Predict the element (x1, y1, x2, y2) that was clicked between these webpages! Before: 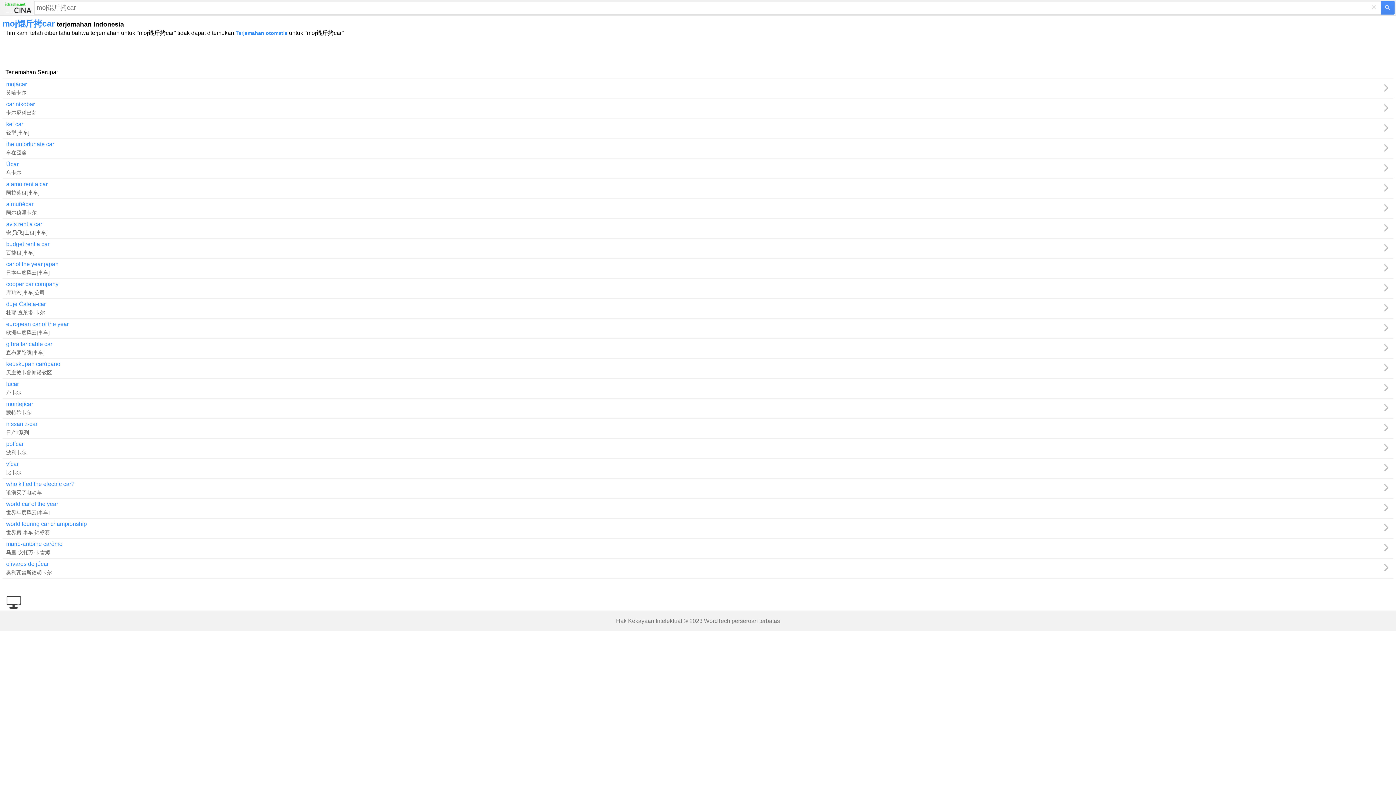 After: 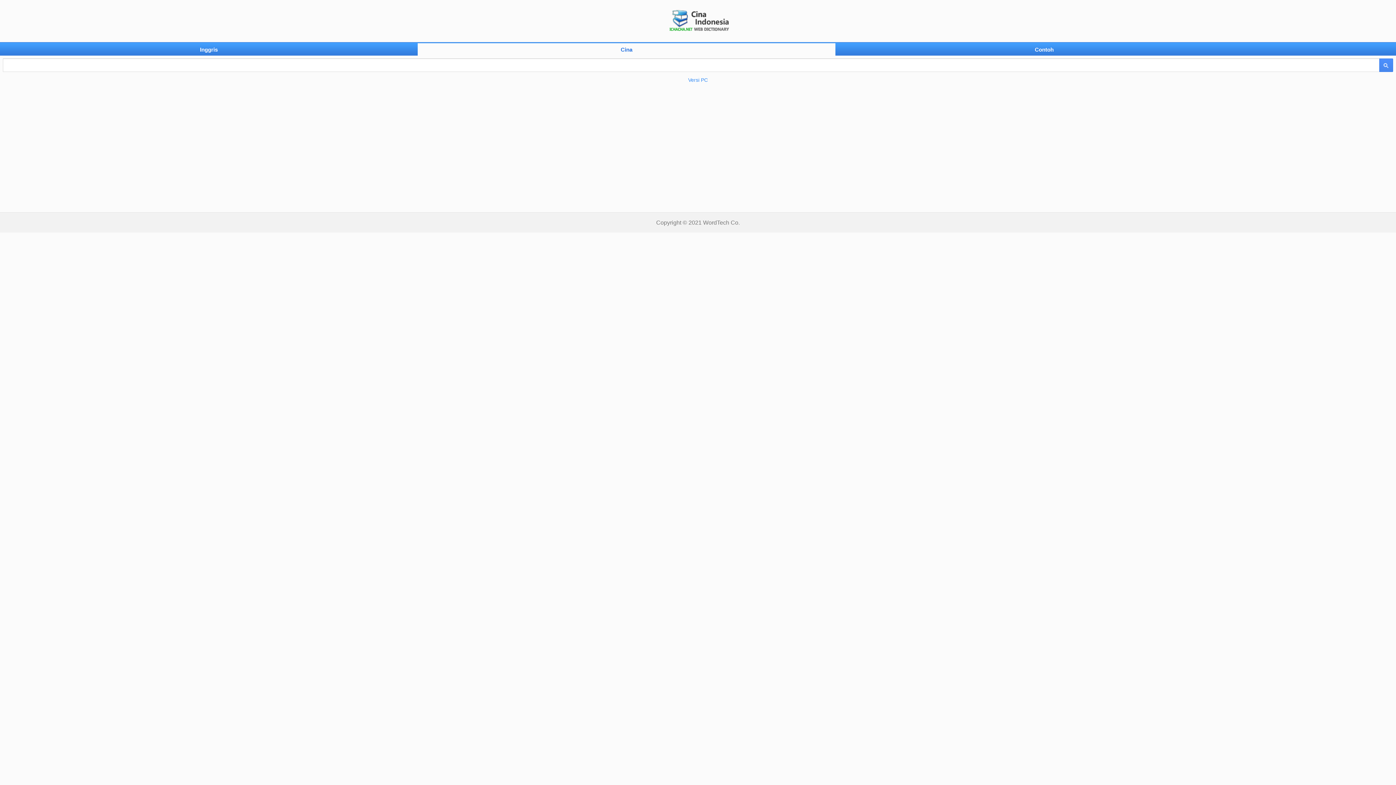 Action: bbox: (4, 1, 32, 14)